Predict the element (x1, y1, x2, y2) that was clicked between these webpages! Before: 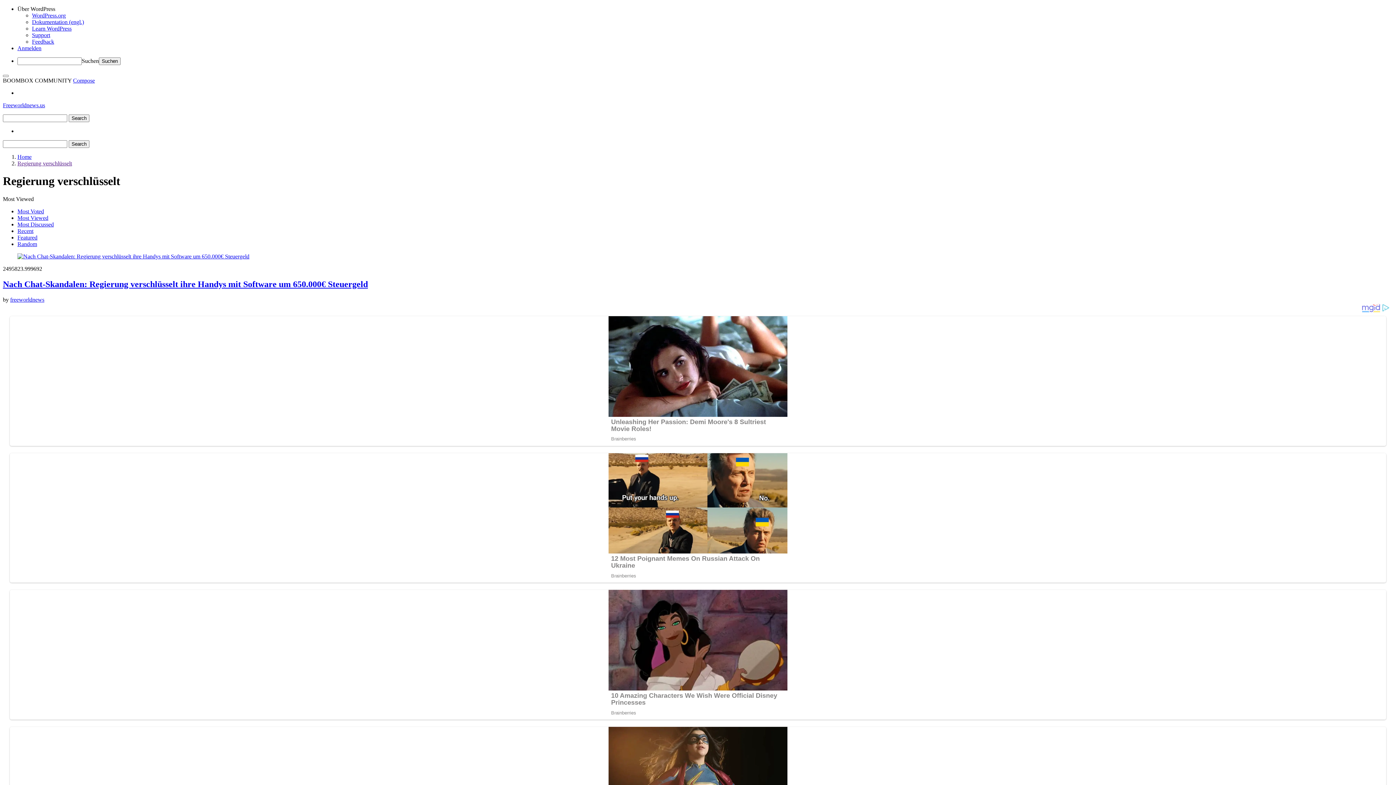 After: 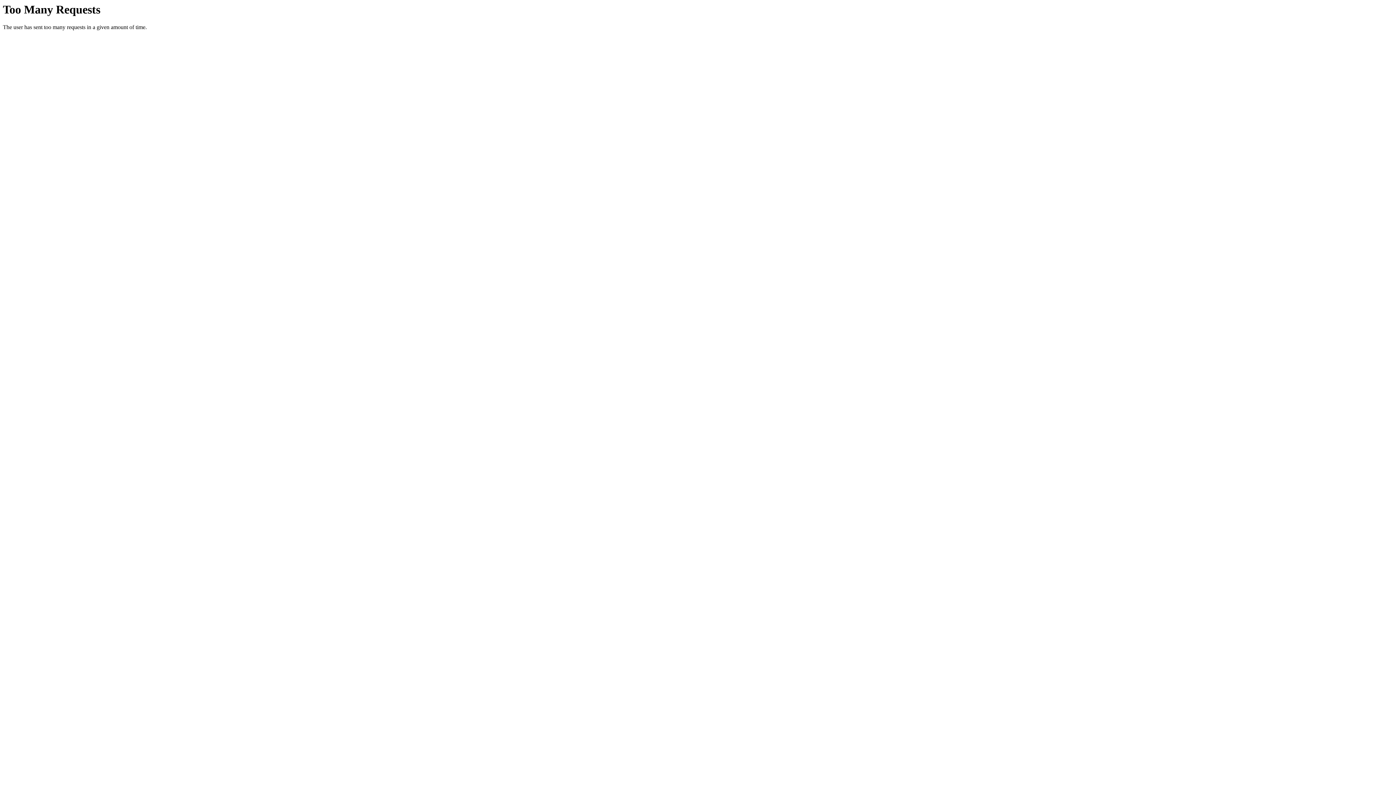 Action: bbox: (17, 253, 249, 259)